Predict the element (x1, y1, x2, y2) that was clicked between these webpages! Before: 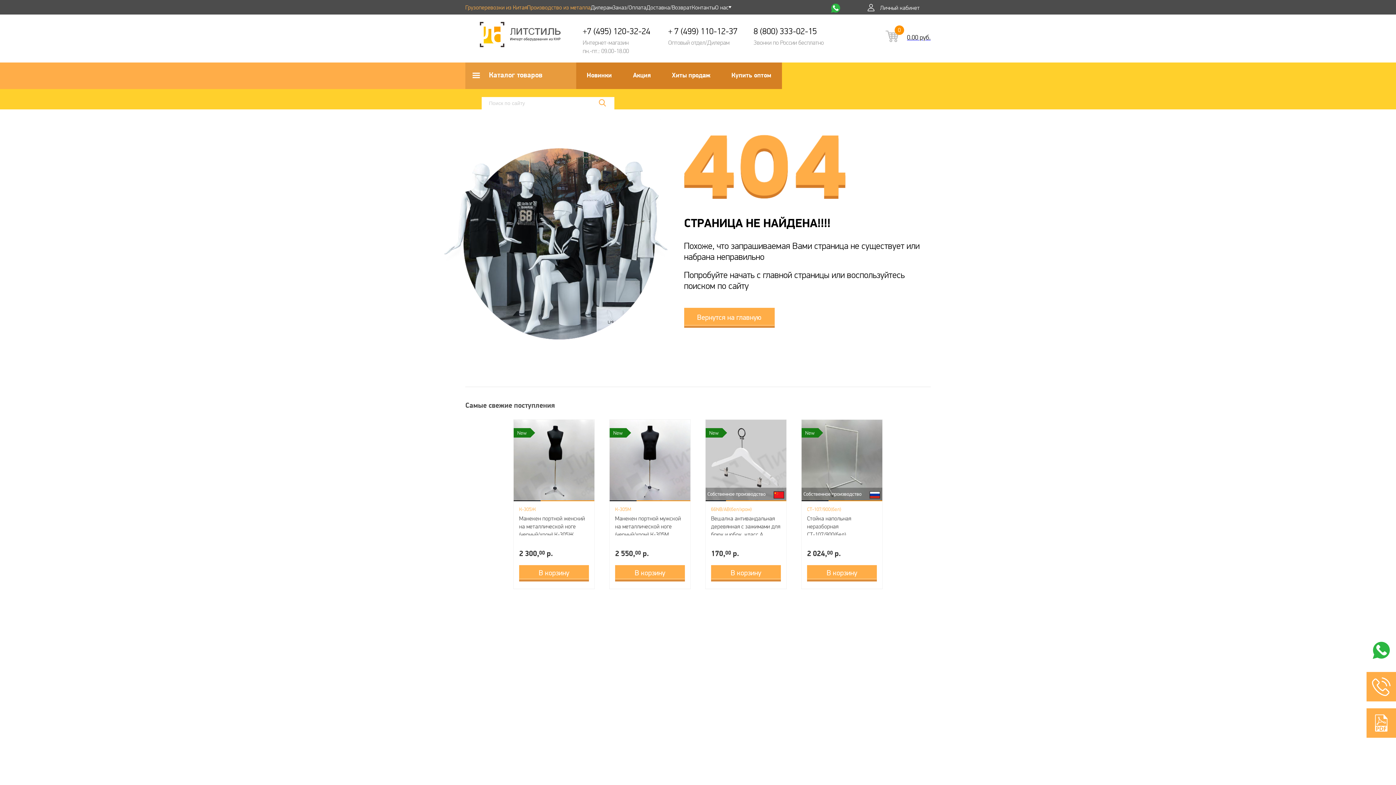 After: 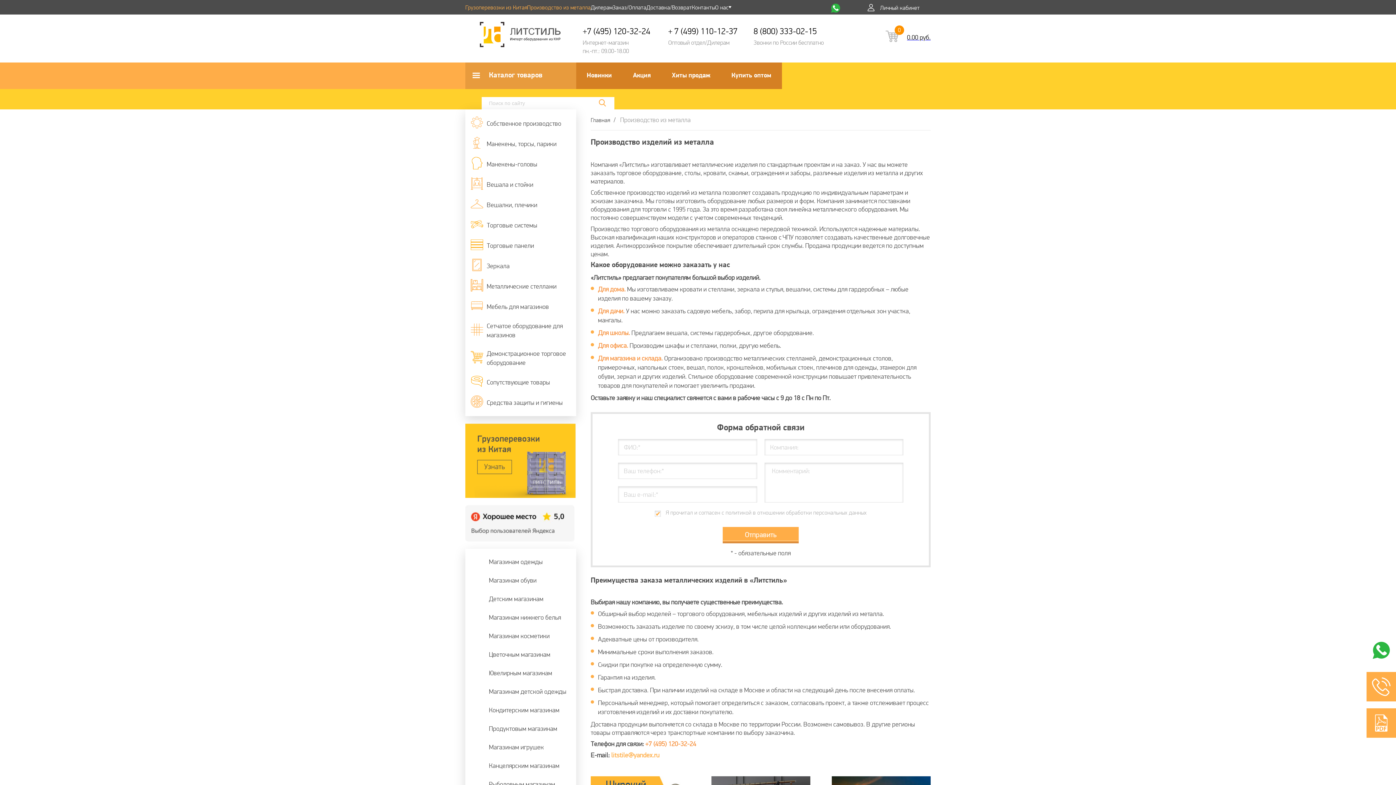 Action: bbox: (527, 0, 590, 13) label: Производство из металла